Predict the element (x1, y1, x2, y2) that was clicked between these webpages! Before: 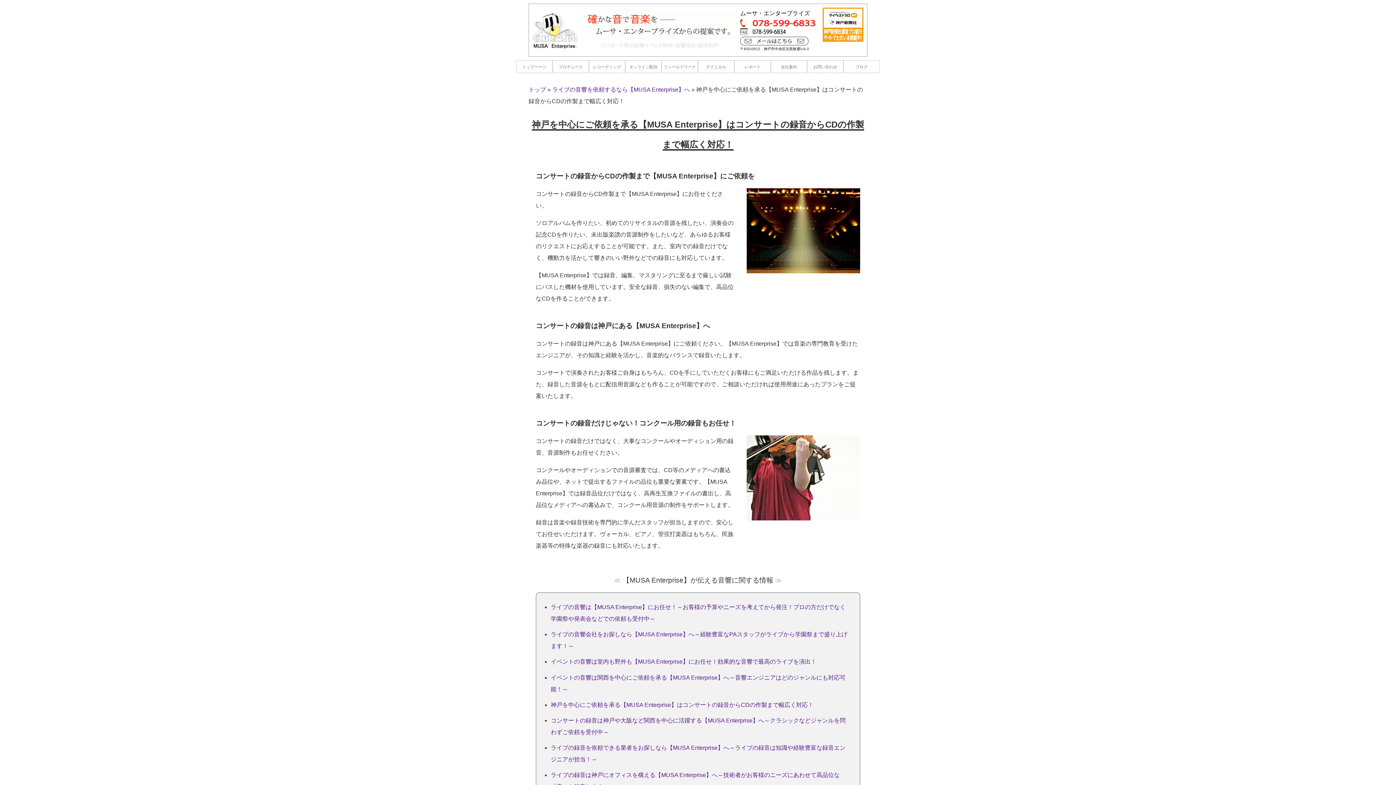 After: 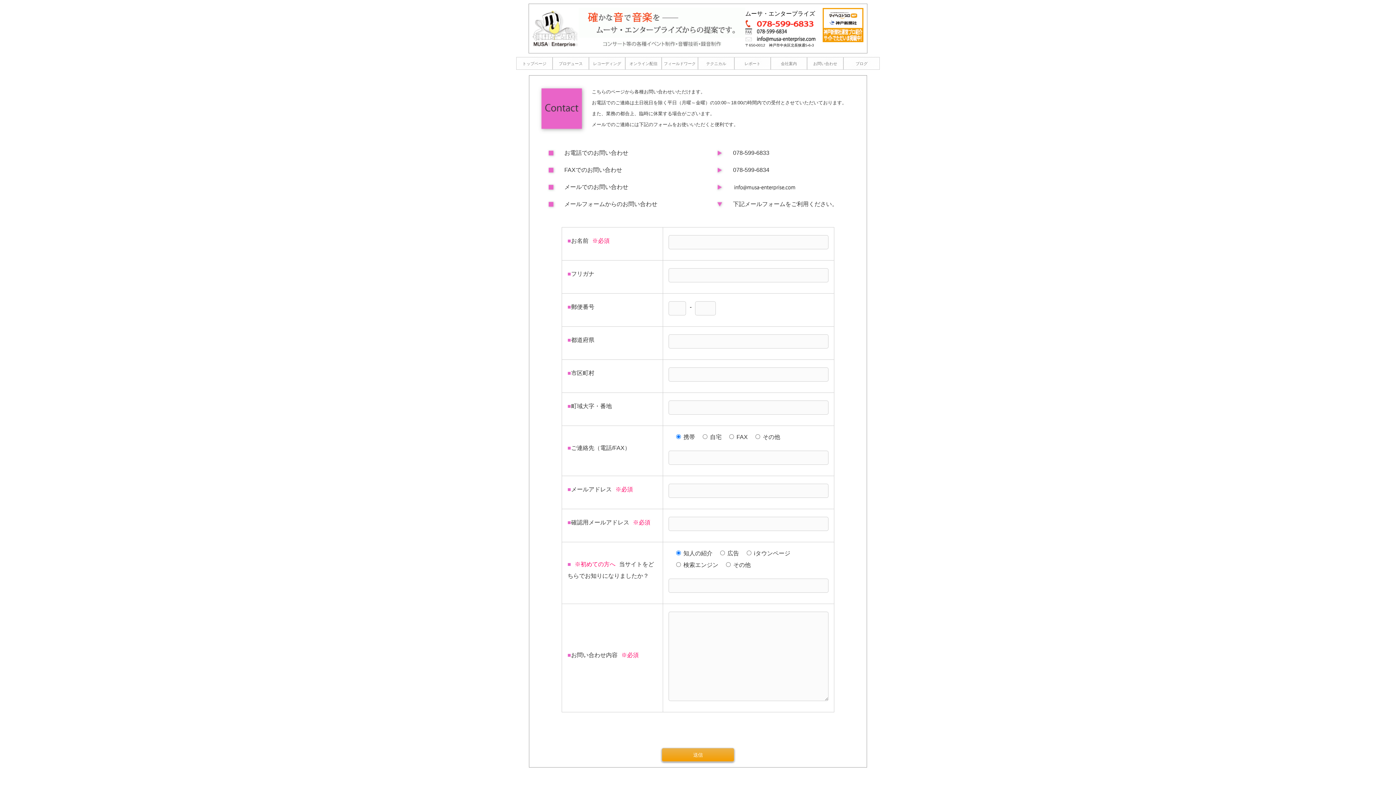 Action: bbox: (740, 36, 808, 45) label: メールはこちら